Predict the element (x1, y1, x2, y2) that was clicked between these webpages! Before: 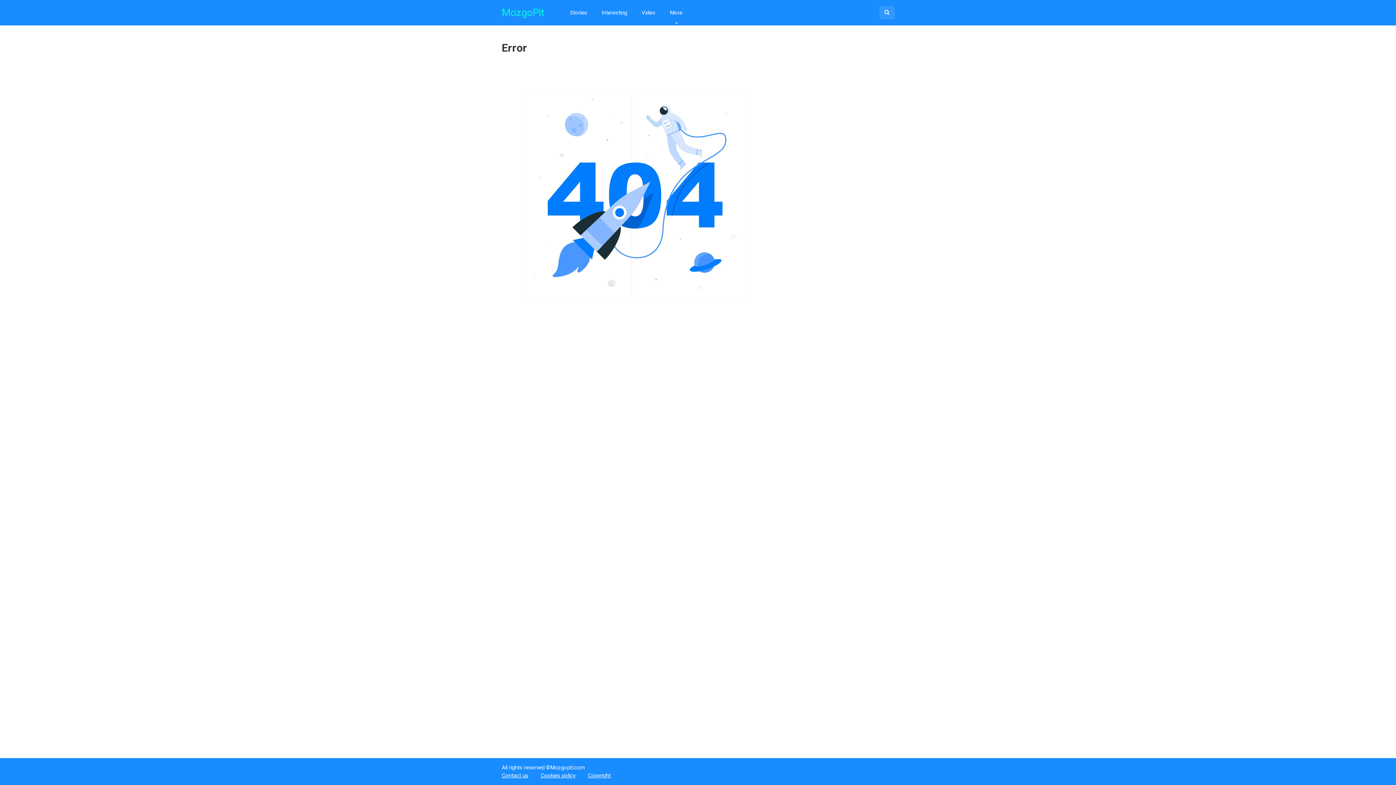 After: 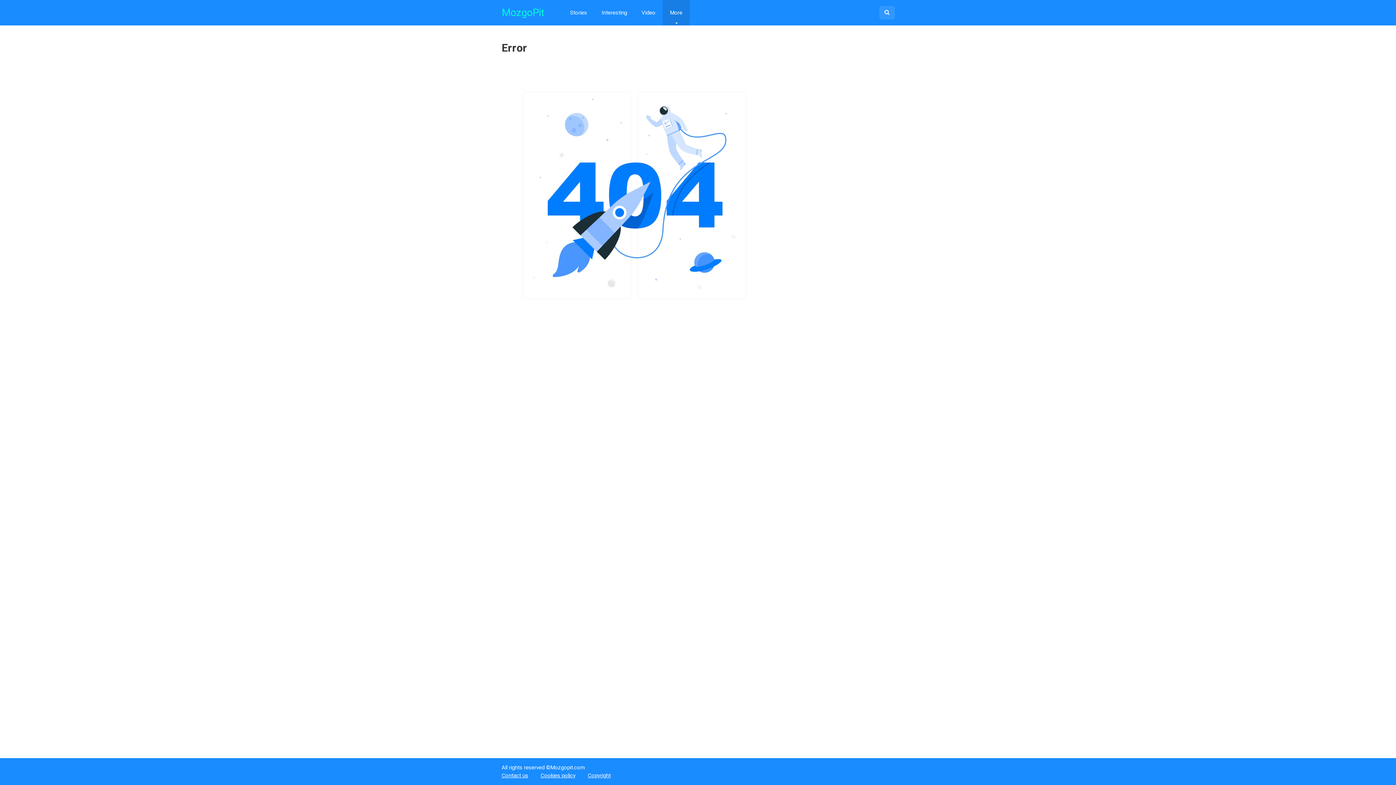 Action: label: More bbox: (662, 0, 689, 25)